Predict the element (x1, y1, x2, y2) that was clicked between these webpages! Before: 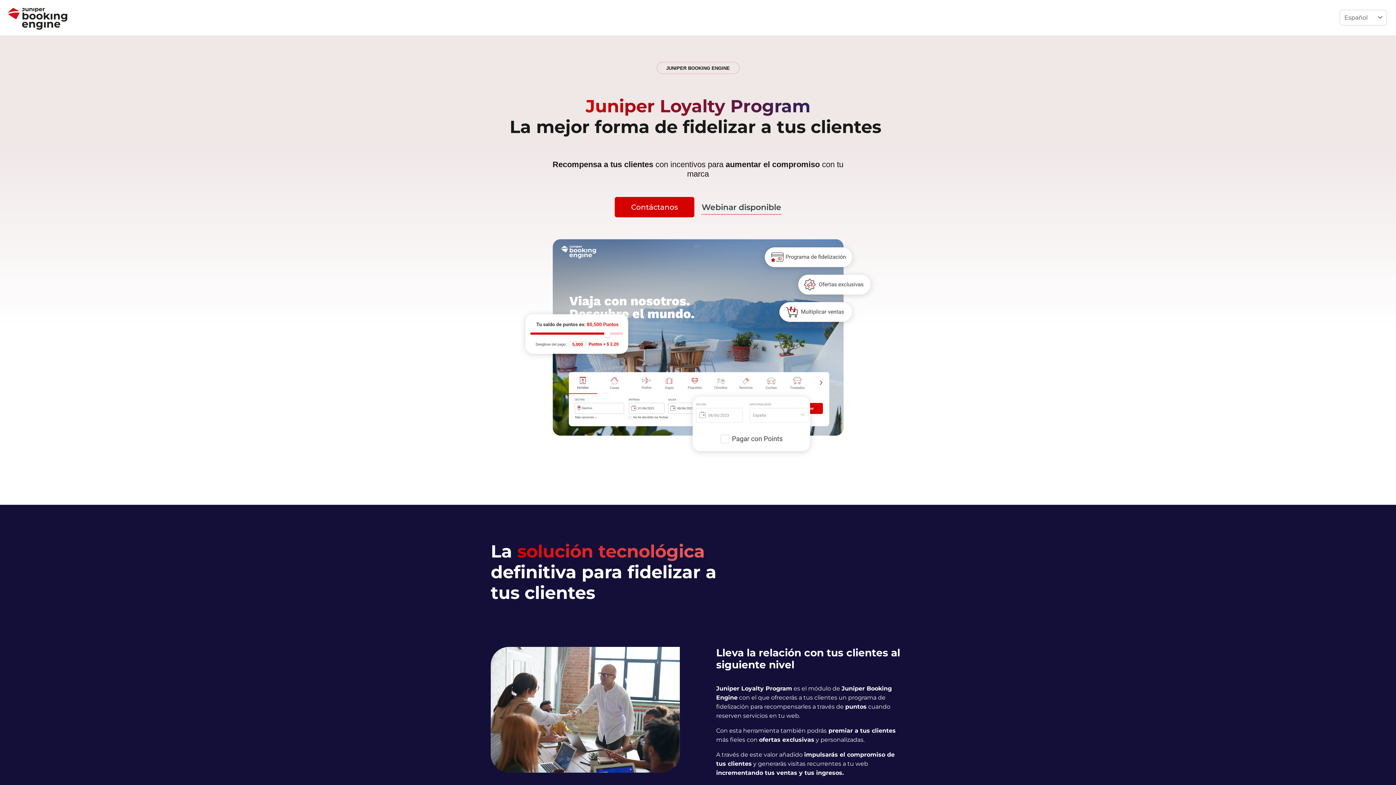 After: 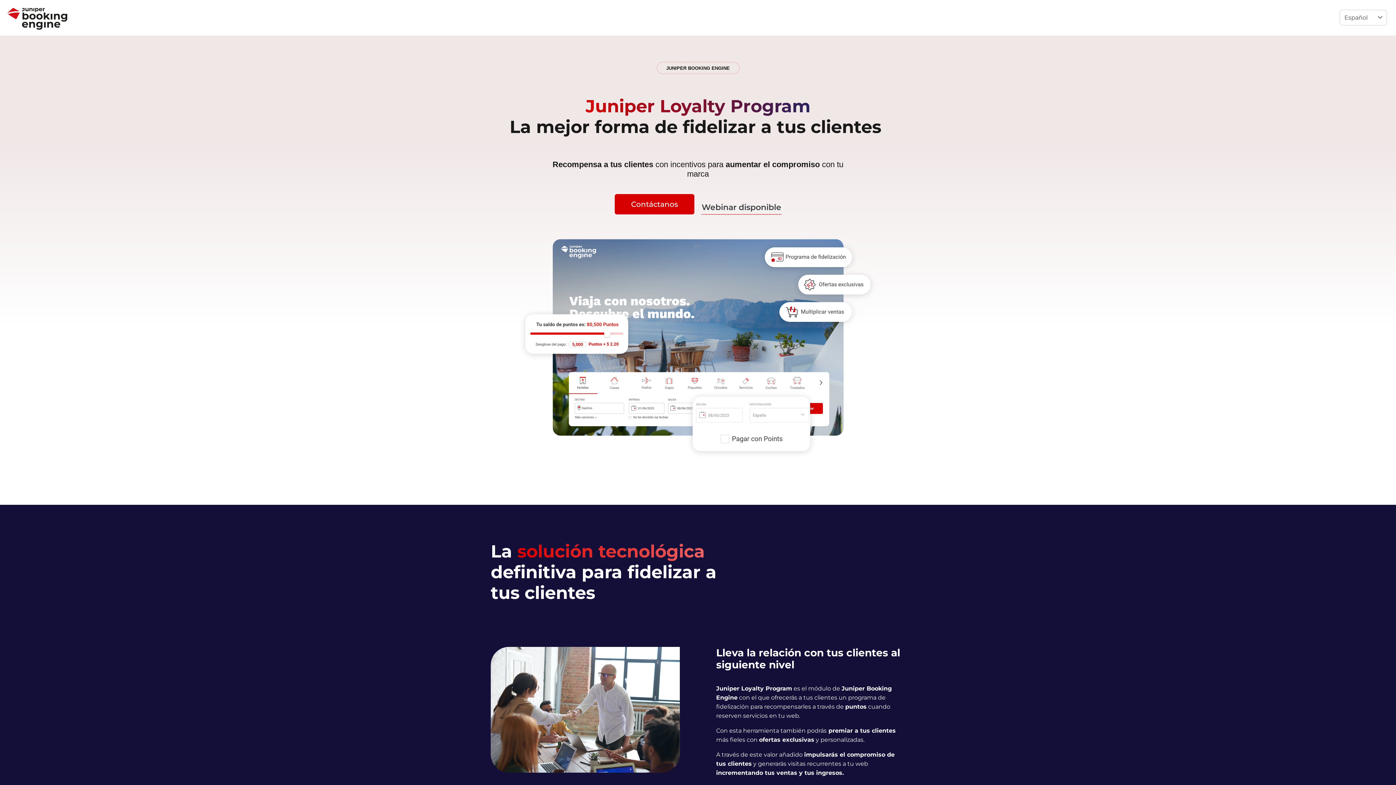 Action: label: Contáctanos bbox: (614, 197, 694, 217)